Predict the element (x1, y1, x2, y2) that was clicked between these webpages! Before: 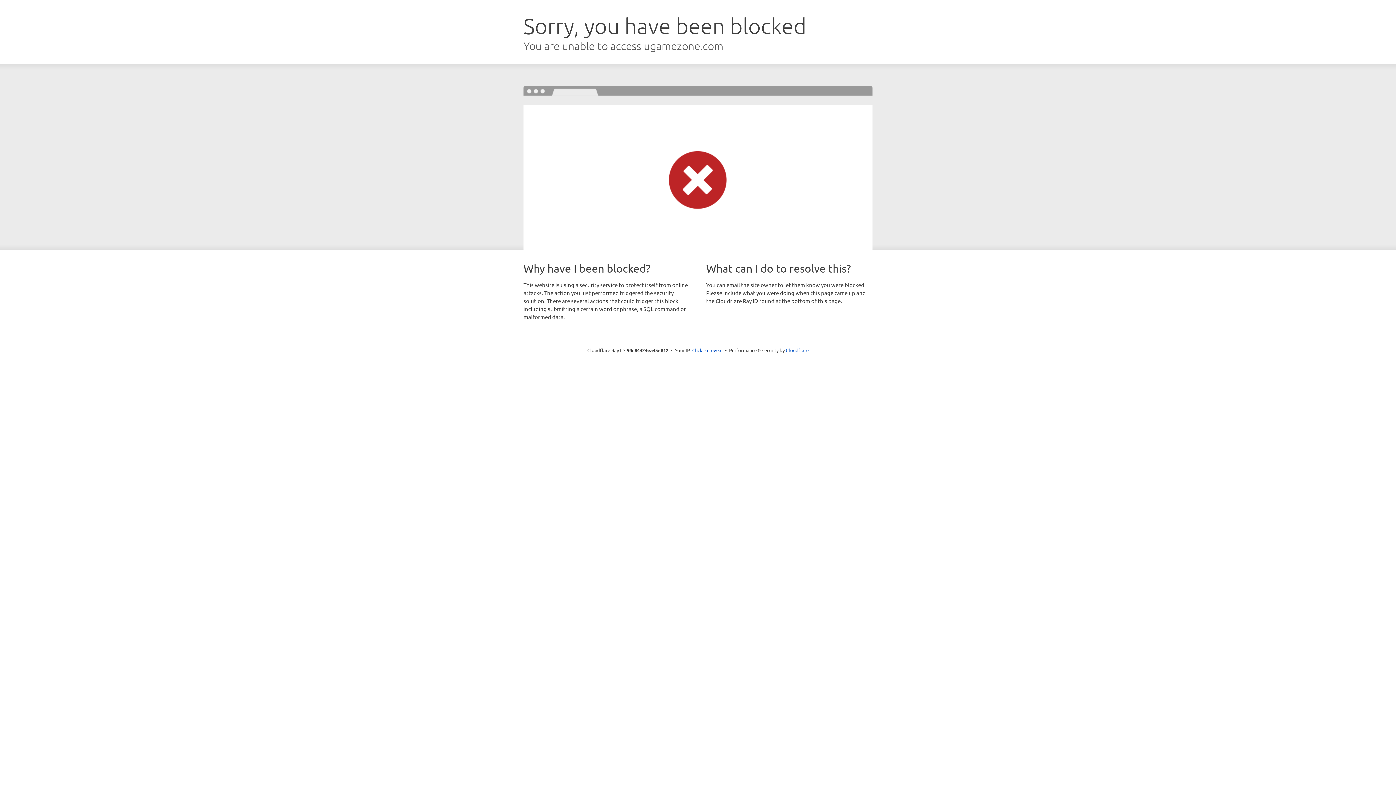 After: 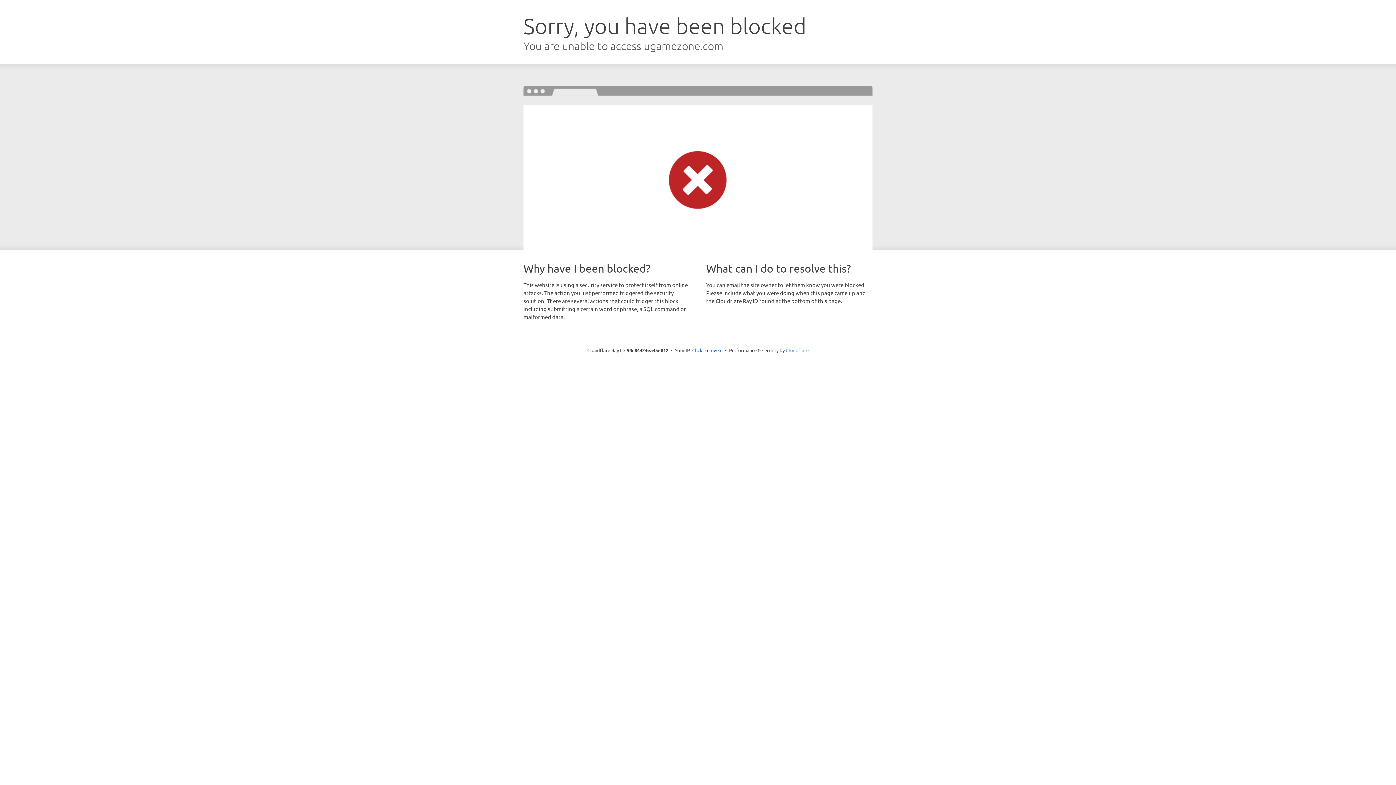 Action: label: Cloudflare bbox: (786, 347, 808, 353)